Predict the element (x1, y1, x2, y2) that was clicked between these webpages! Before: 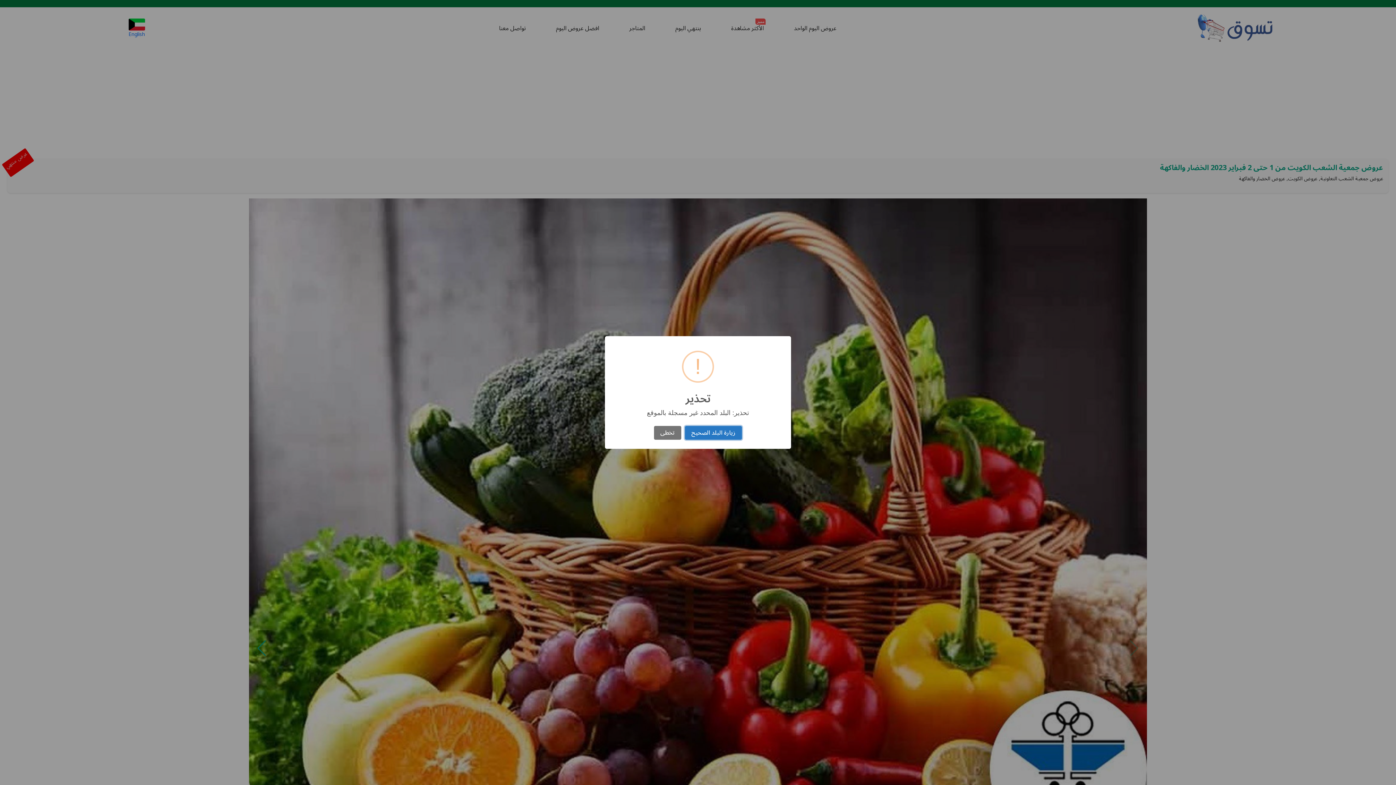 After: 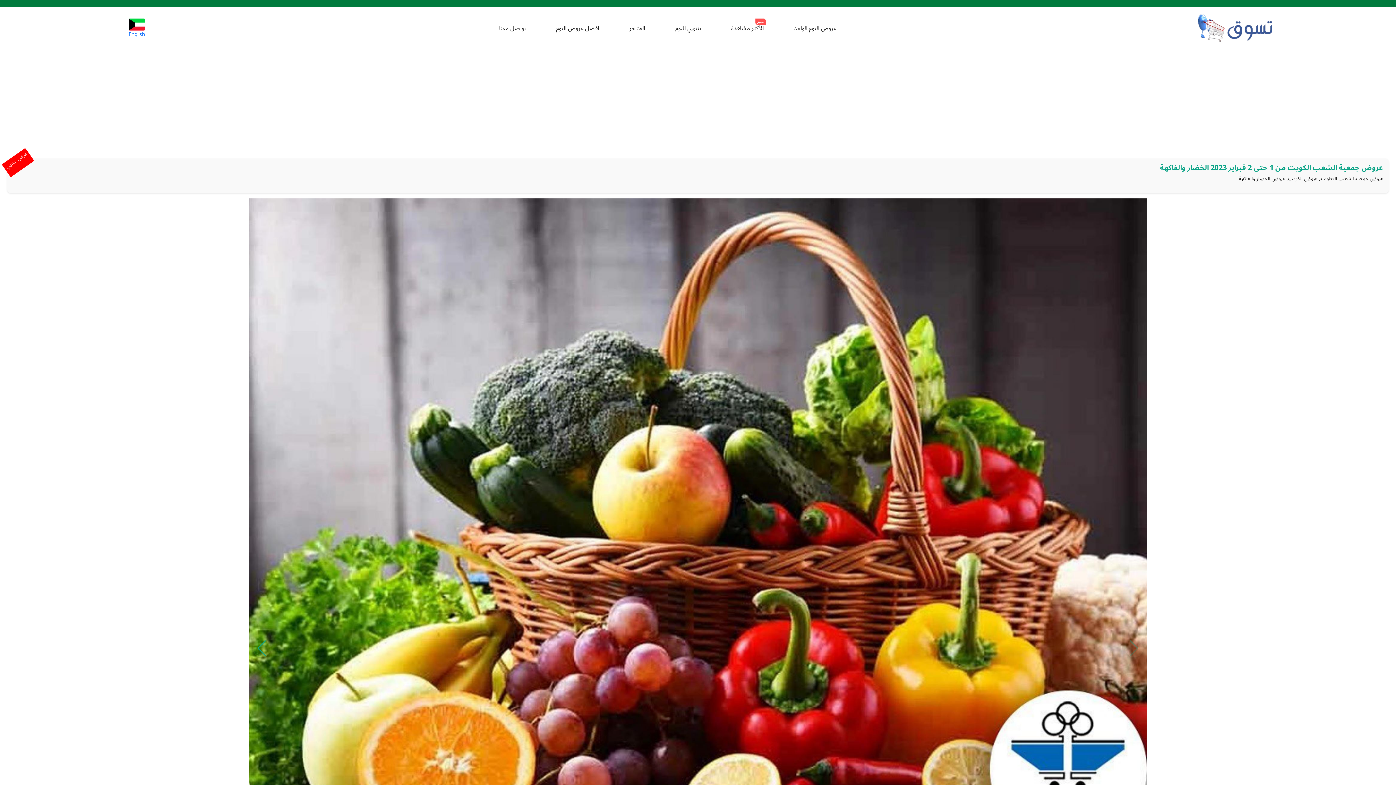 Action: label: تخطى bbox: (654, 426, 681, 440)